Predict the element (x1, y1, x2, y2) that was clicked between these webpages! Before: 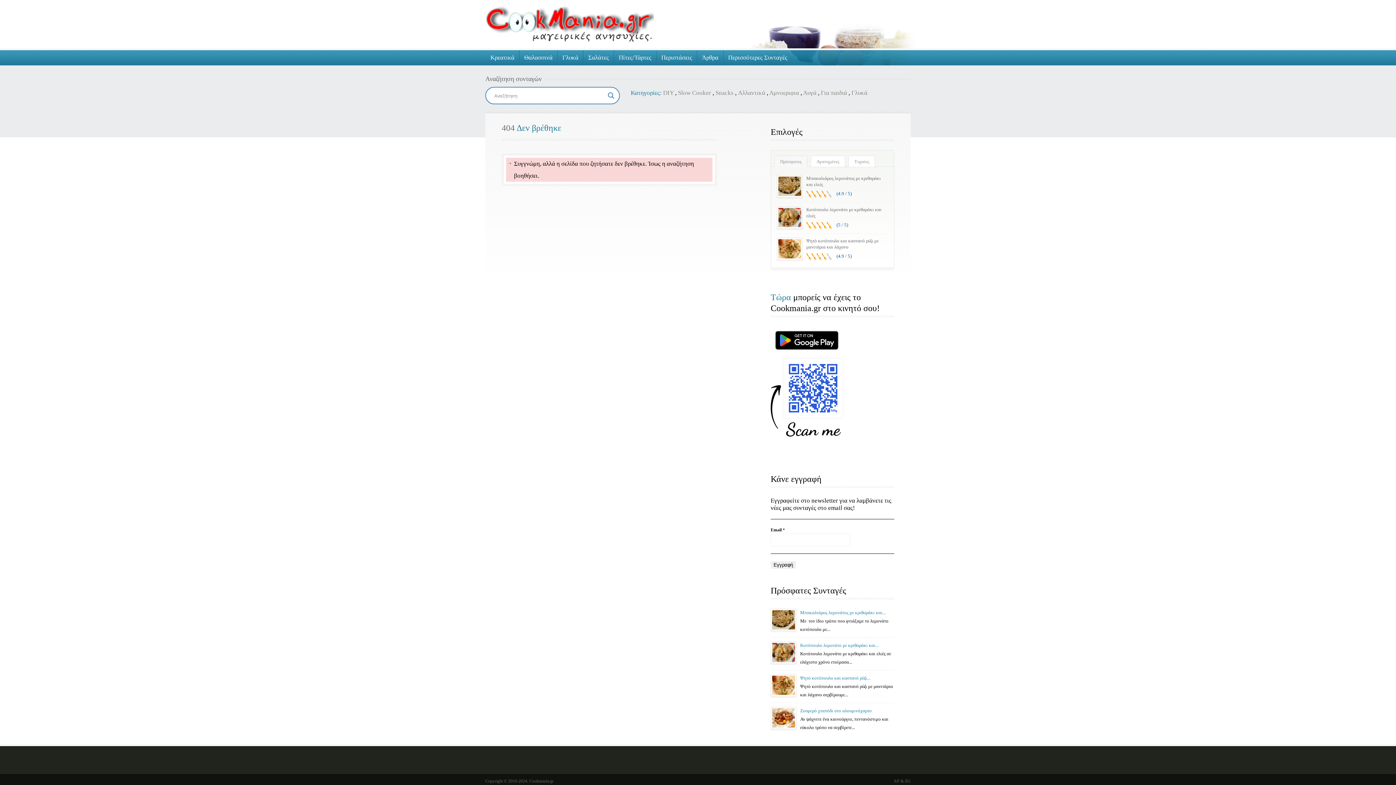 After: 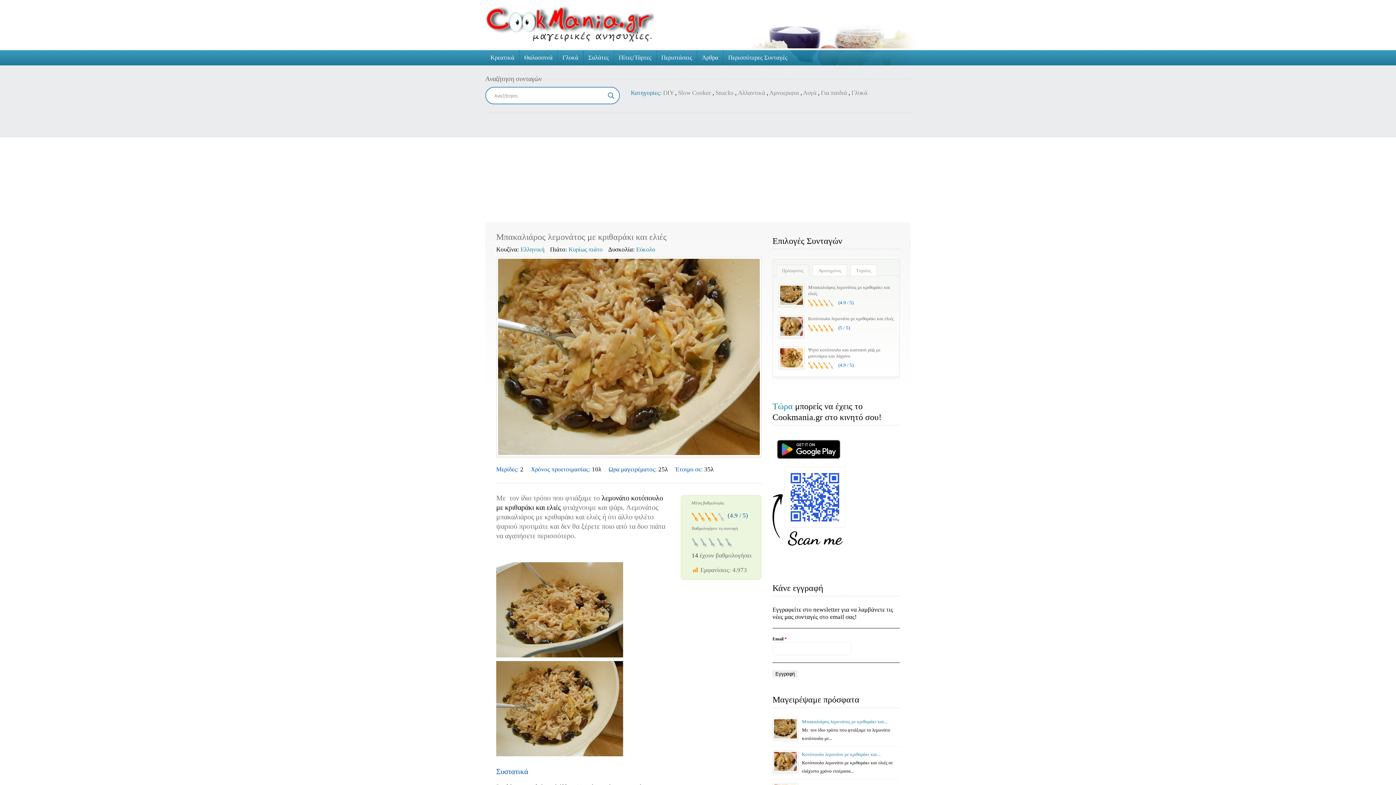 Action: bbox: (777, 175, 802, 197)